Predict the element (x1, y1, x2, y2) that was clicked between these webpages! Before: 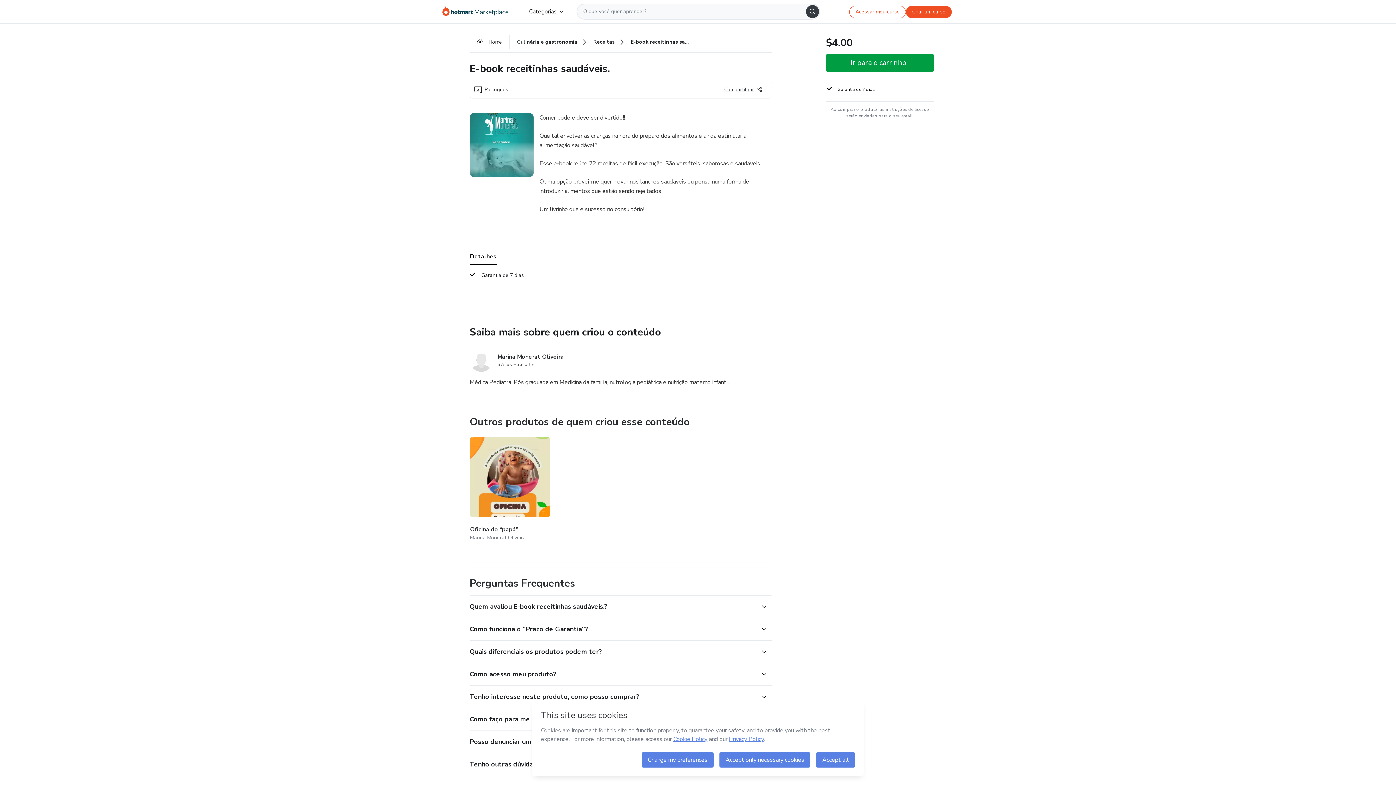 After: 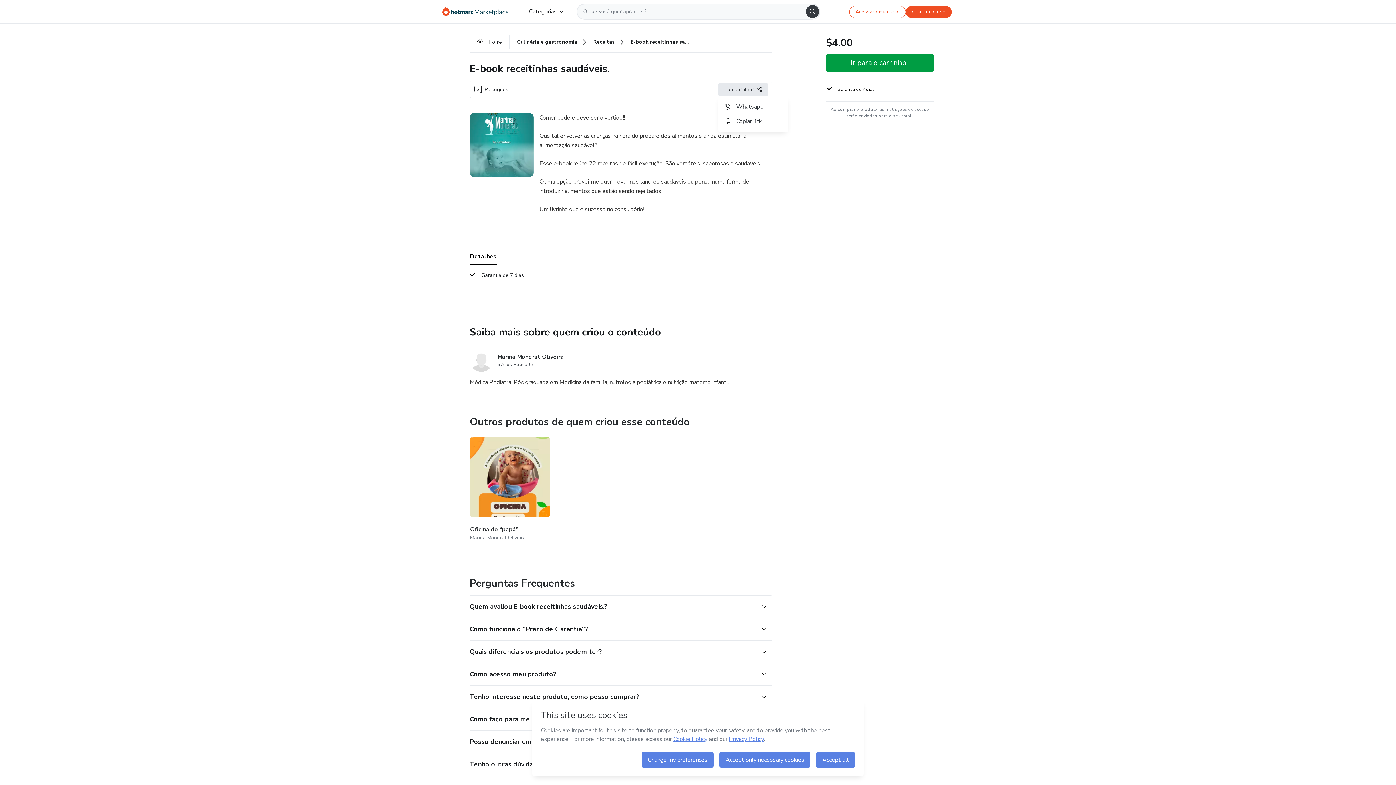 Action: bbox: (718, 82, 768, 96) label: Compartilhar